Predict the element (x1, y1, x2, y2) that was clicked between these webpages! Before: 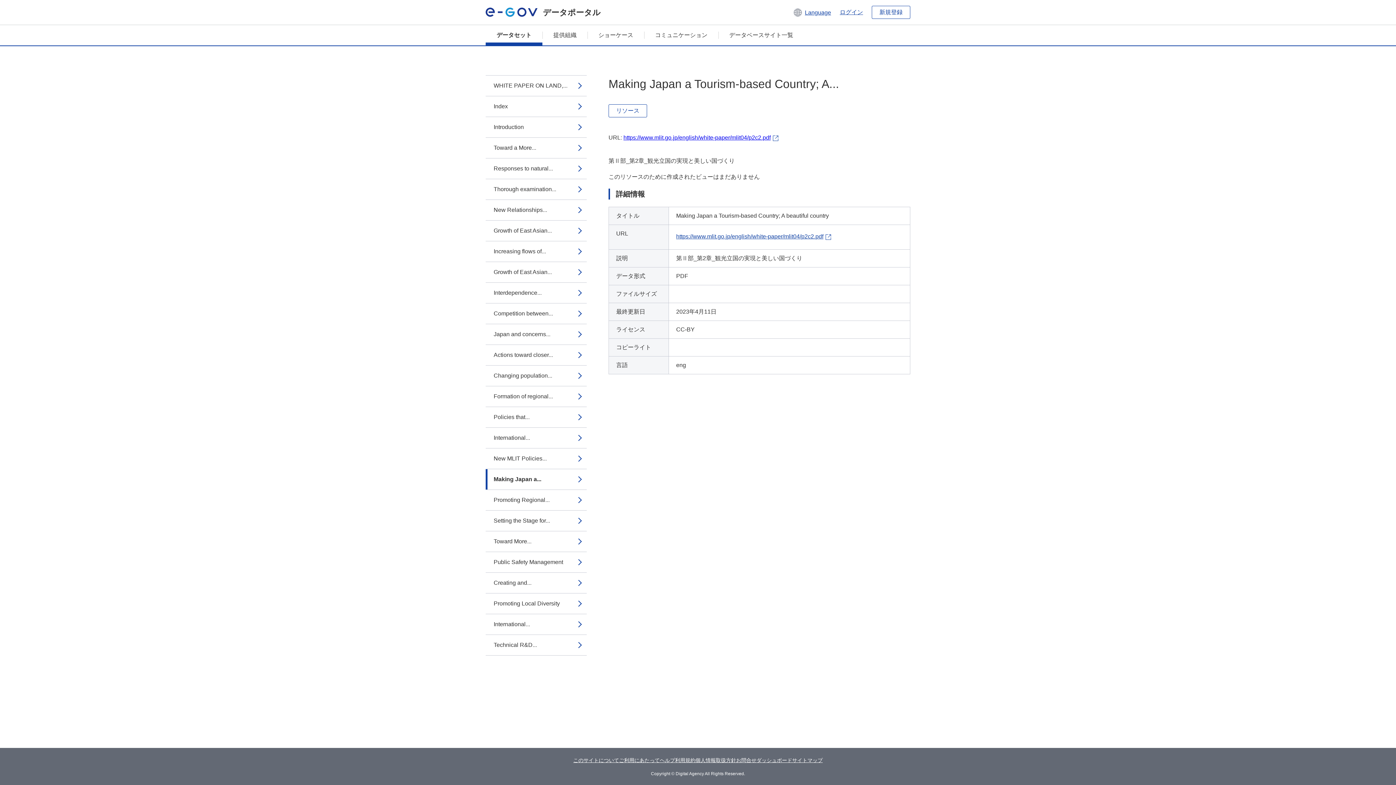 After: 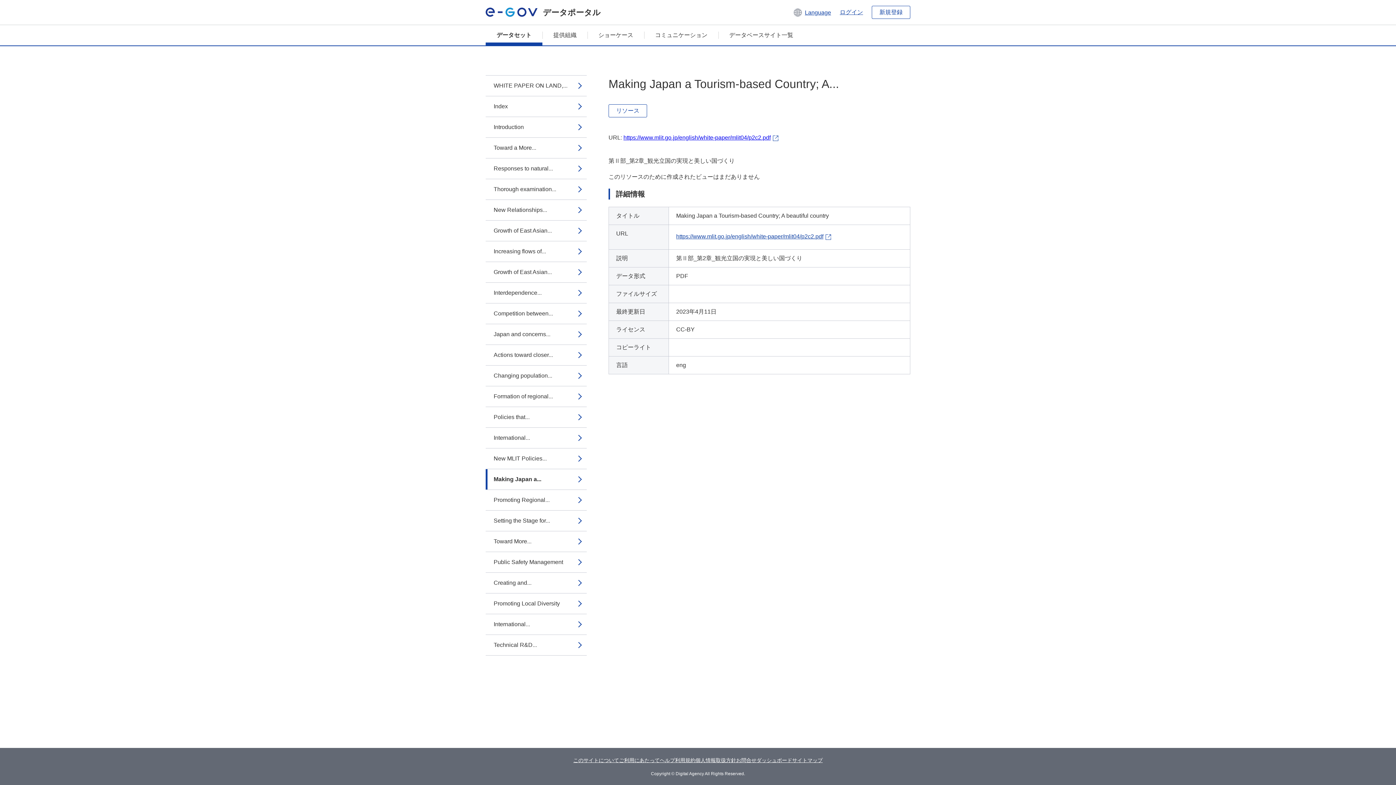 Action: bbox: (485, 469, 586, 489) label: Making Japan a...